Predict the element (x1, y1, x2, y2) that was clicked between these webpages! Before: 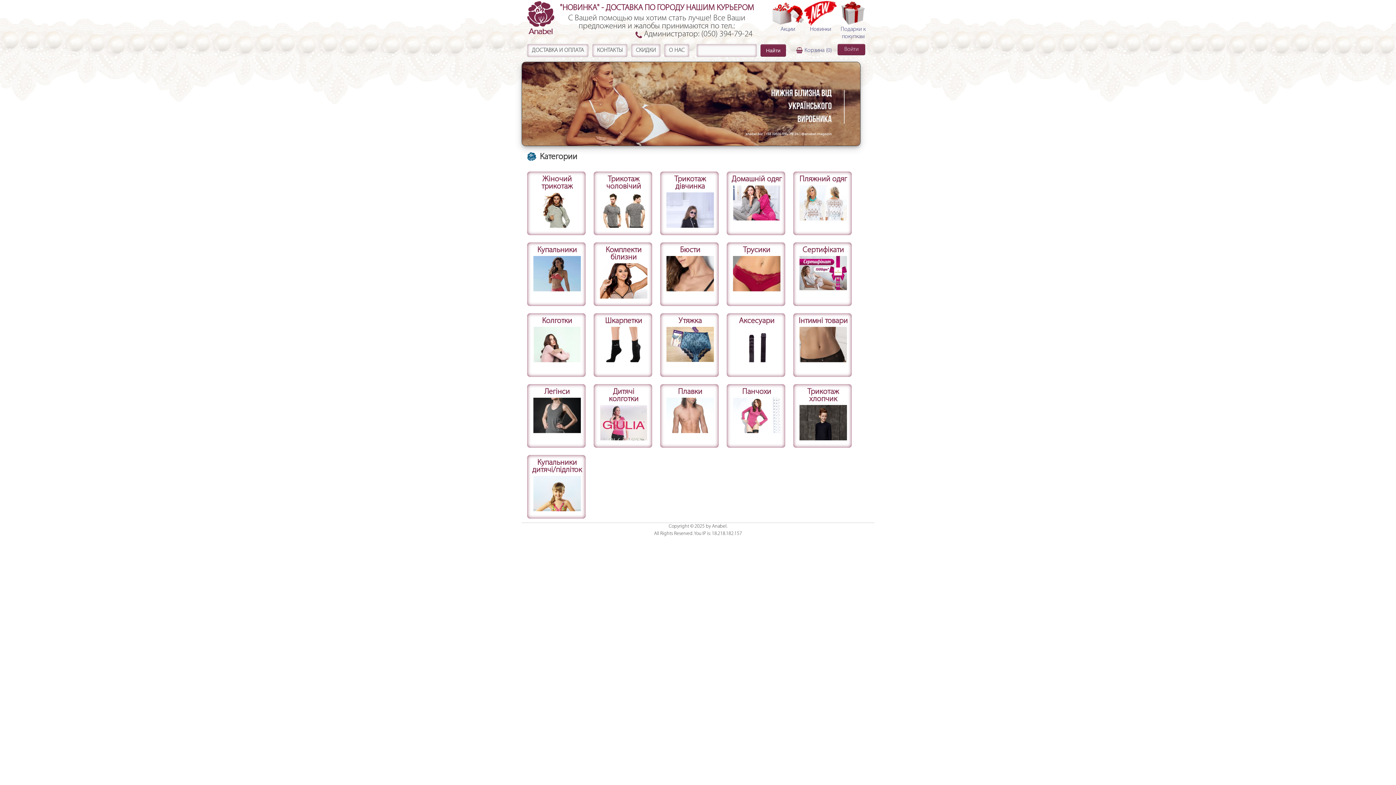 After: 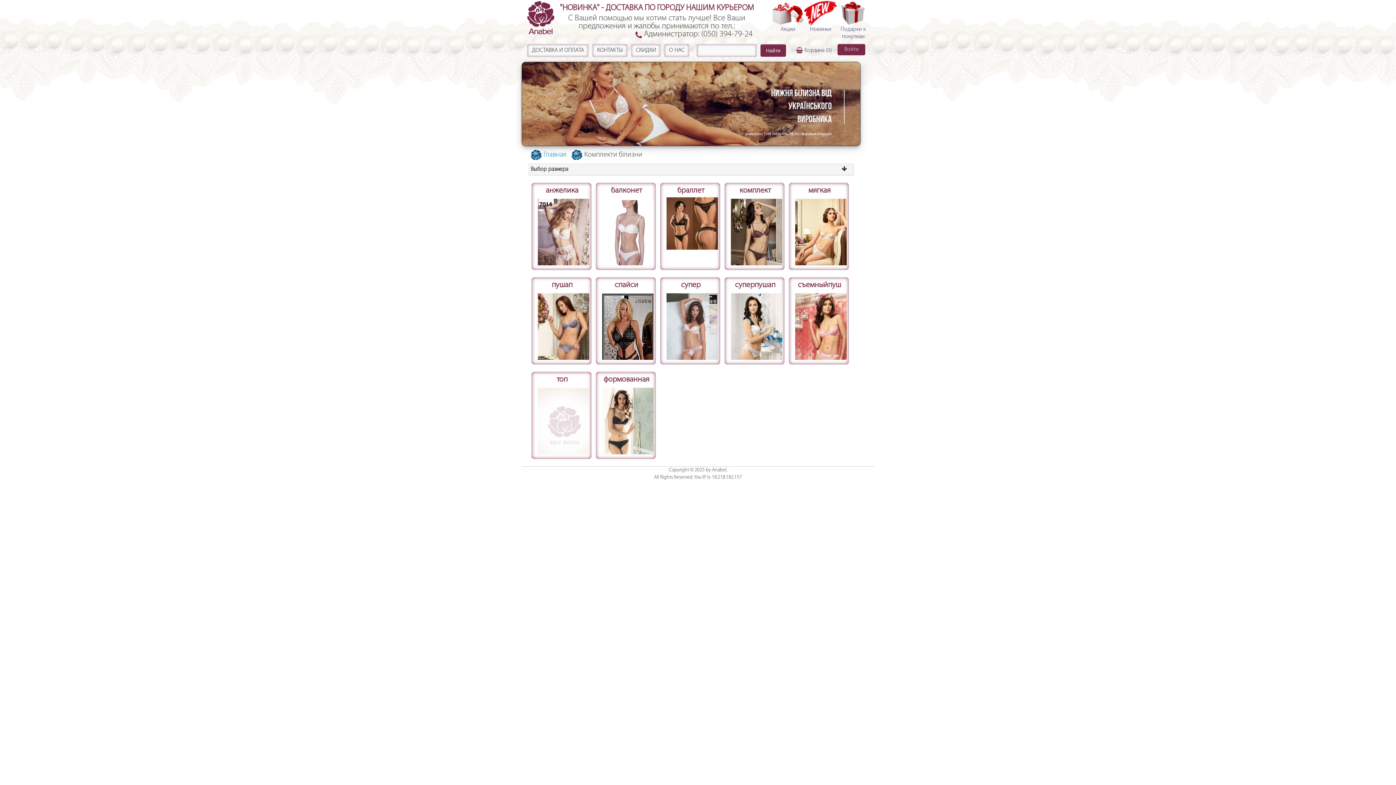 Action: label: Комплекти білизни bbox: (597, 246, 650, 300)